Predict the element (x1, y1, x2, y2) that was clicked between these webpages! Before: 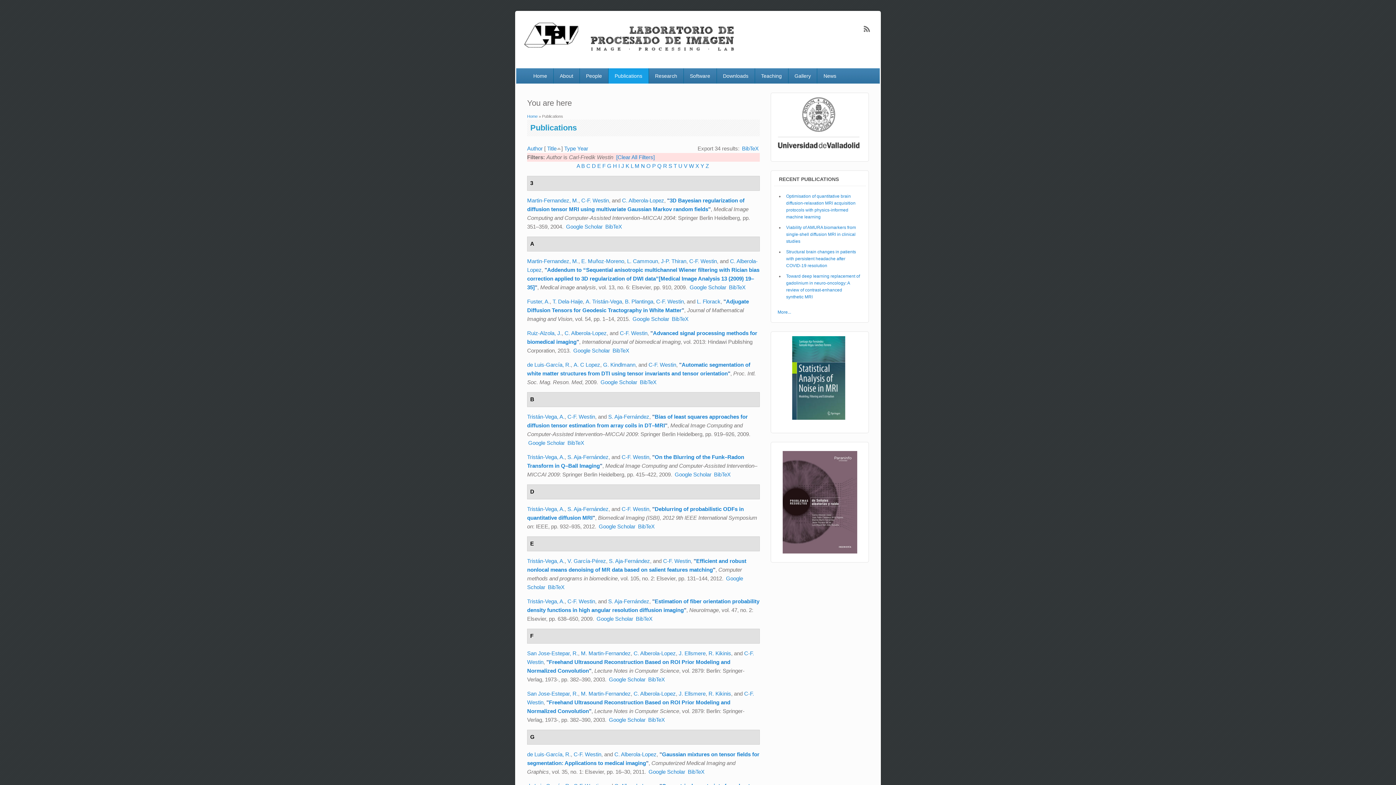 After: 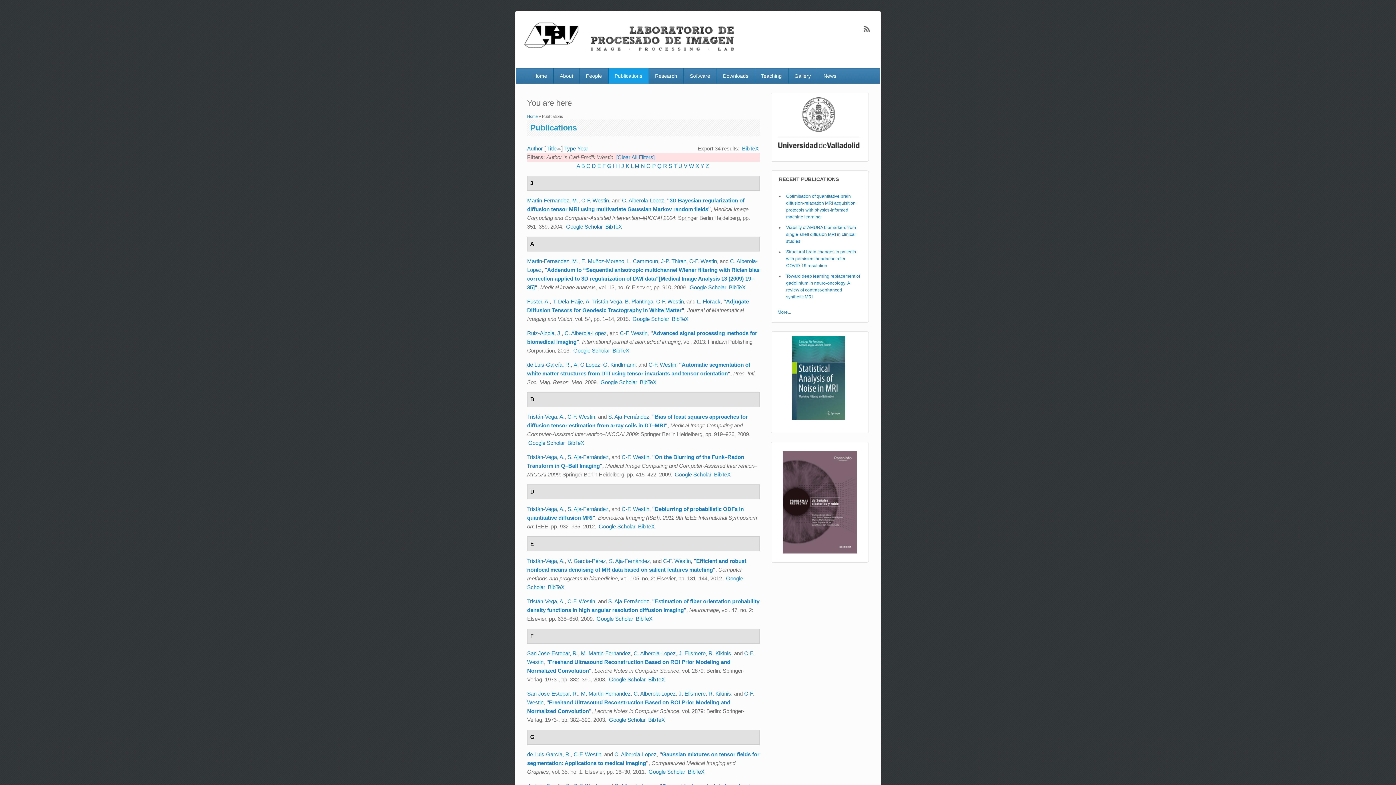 Action: label: BibTeX bbox: (714, 471, 730, 477)